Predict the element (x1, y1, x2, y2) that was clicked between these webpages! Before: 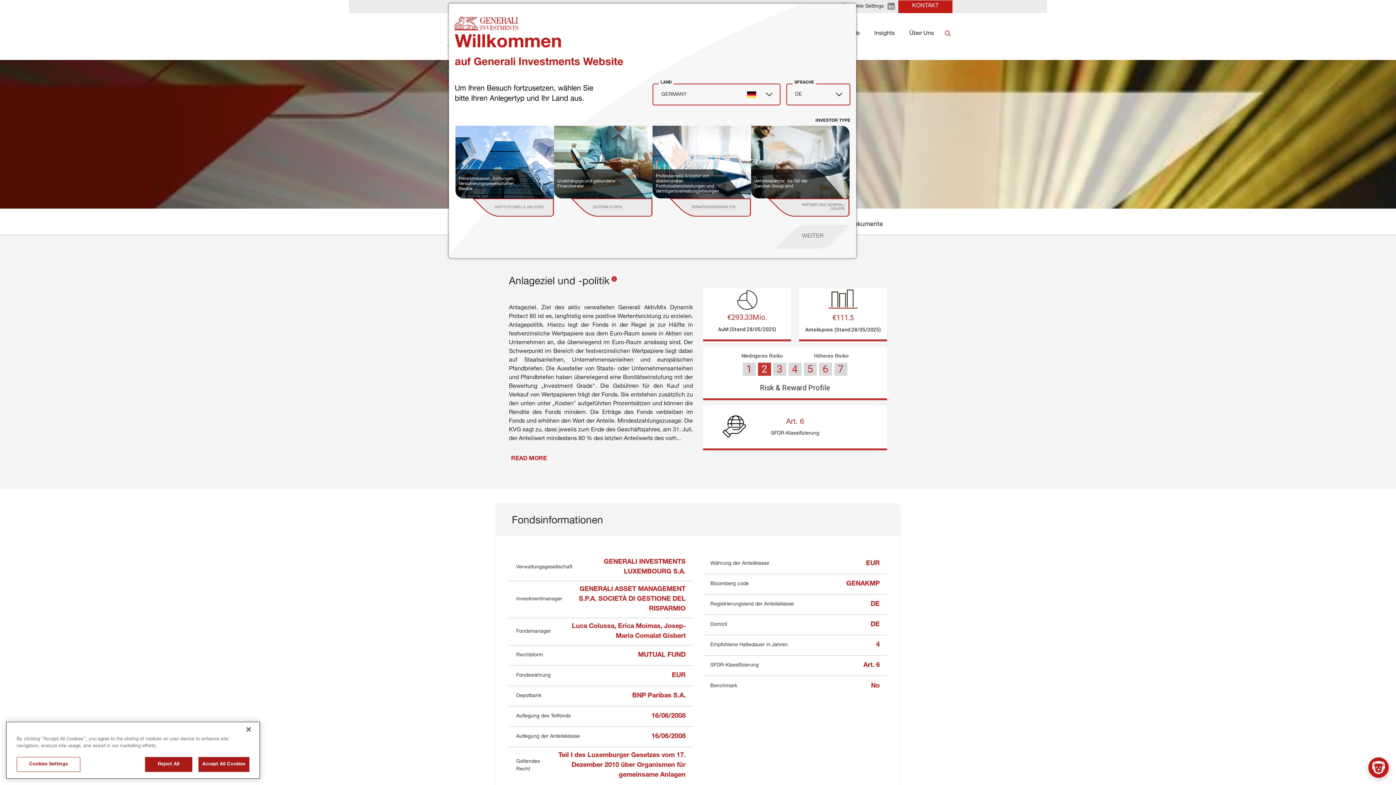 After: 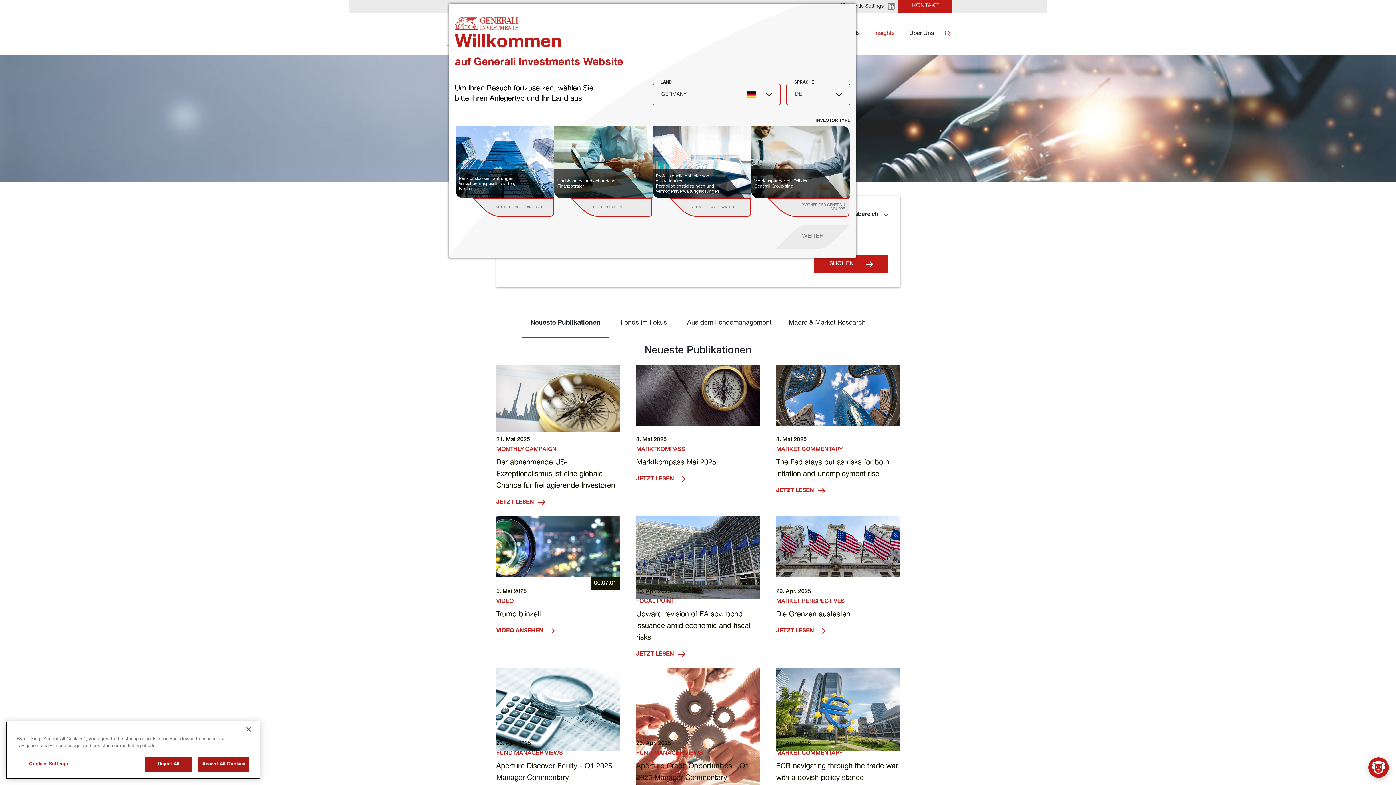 Action: bbox: (867, 13, 902, 54) label: Insights